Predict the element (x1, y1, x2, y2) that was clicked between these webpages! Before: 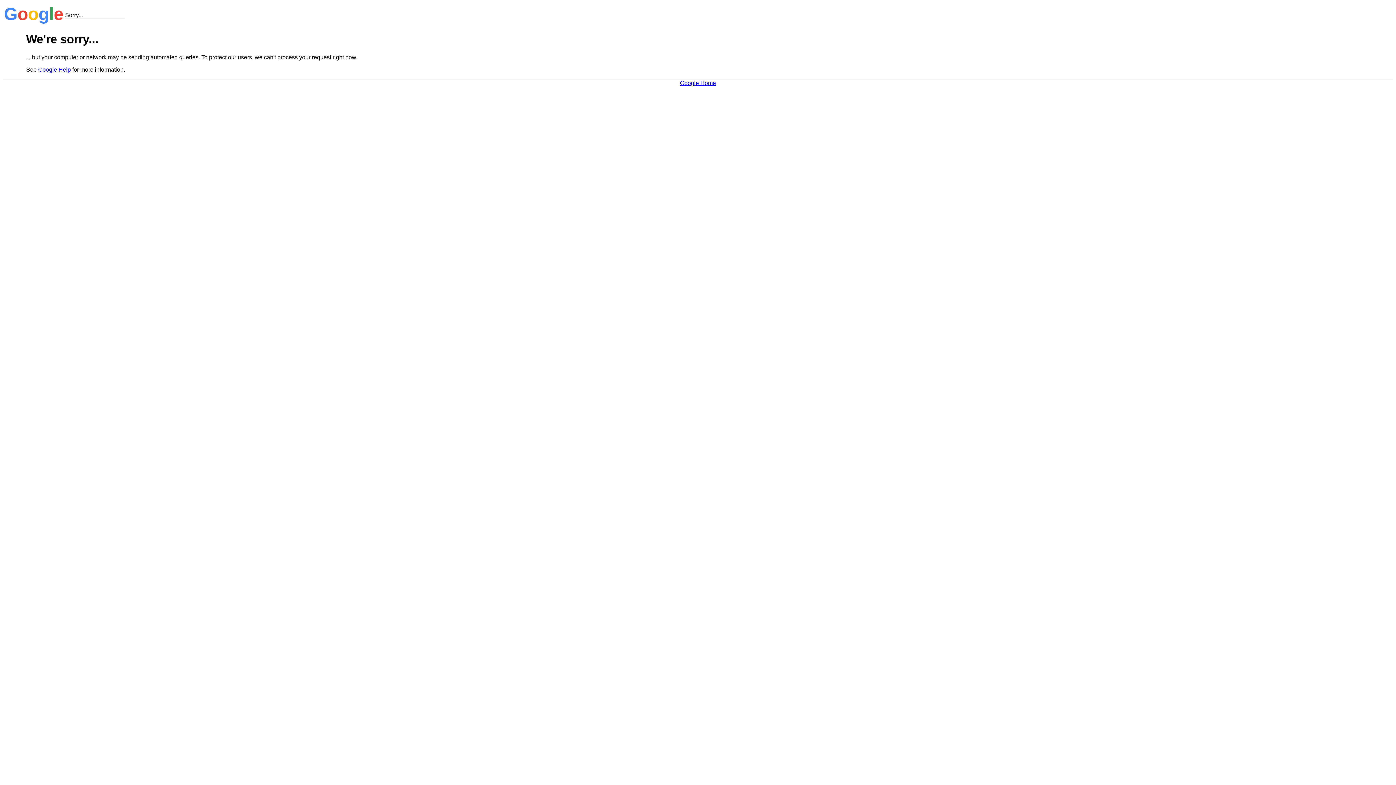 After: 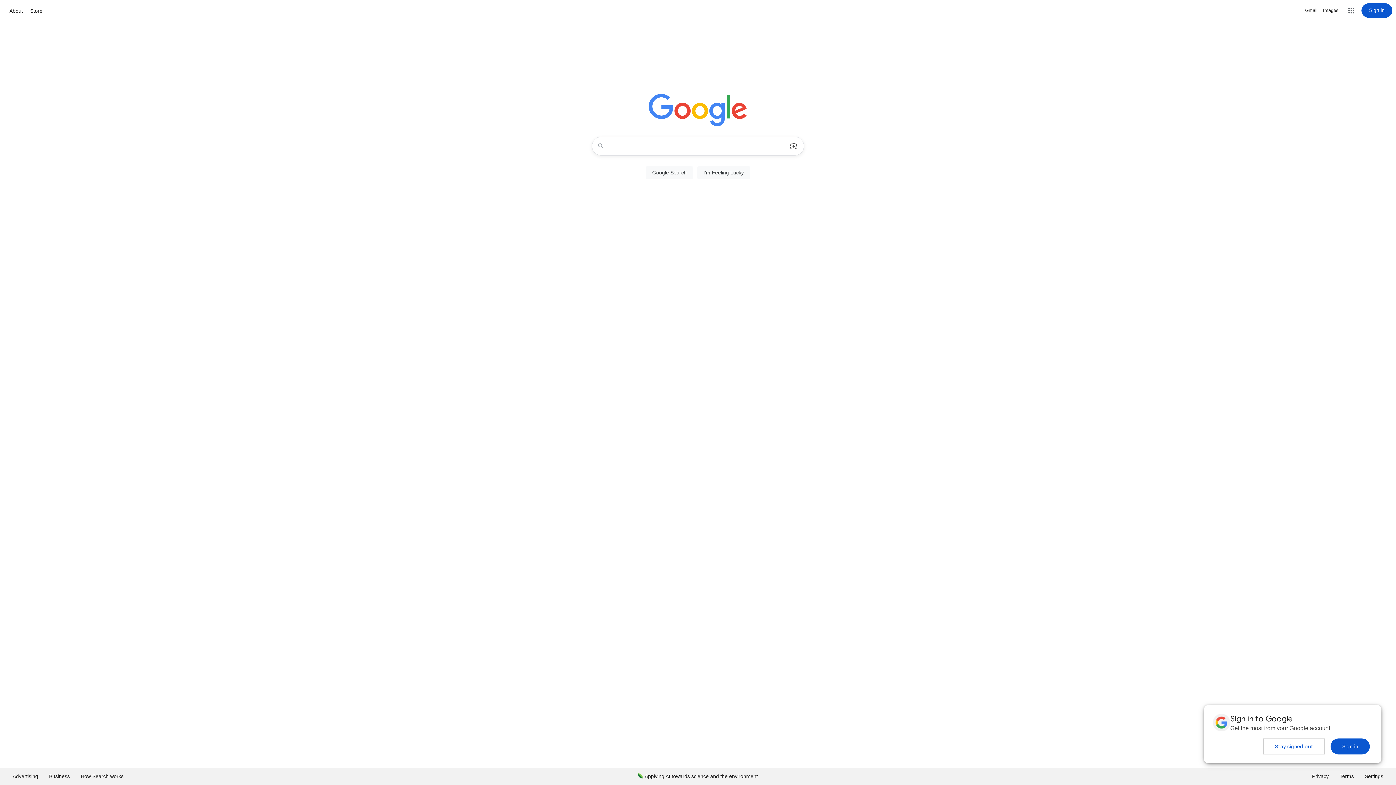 Action: label: Google Home bbox: (680, 79, 716, 86)